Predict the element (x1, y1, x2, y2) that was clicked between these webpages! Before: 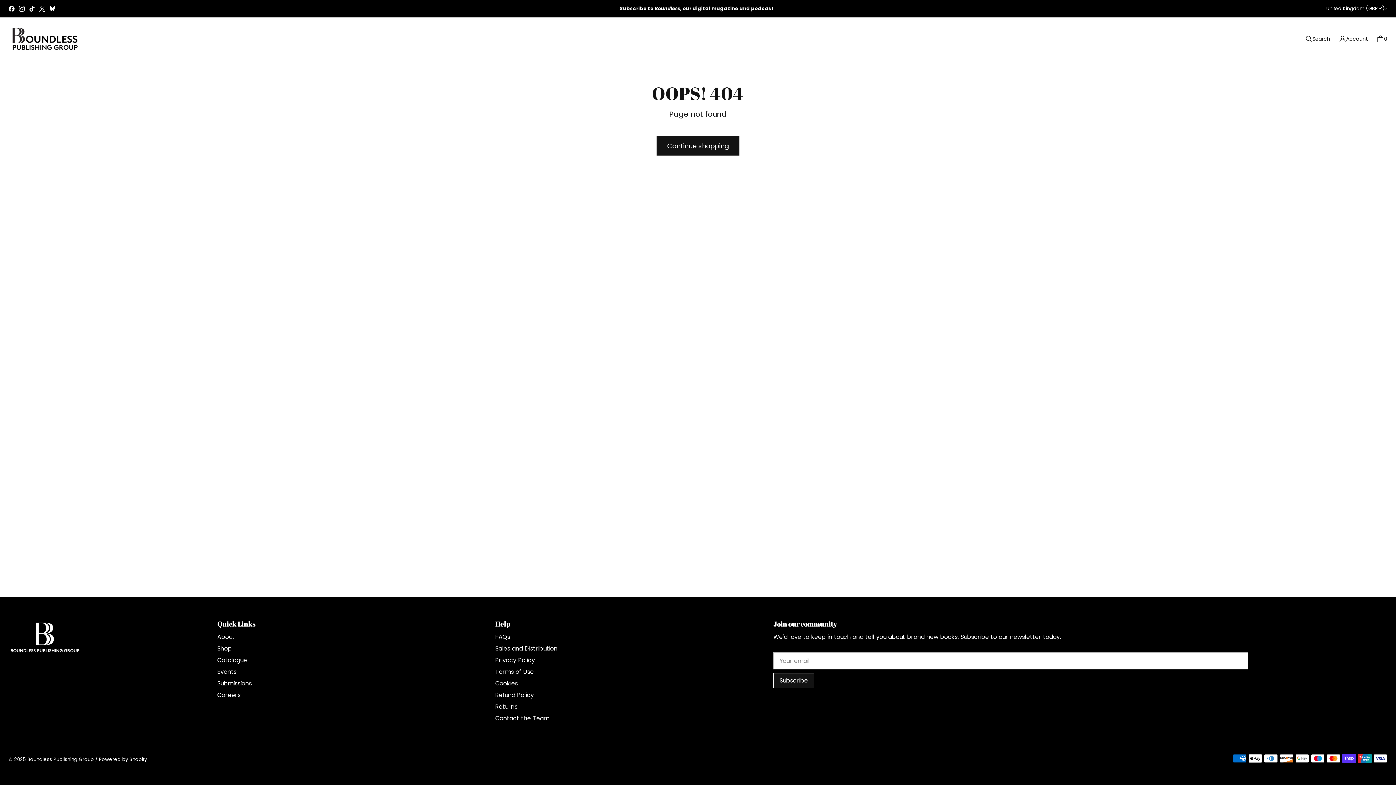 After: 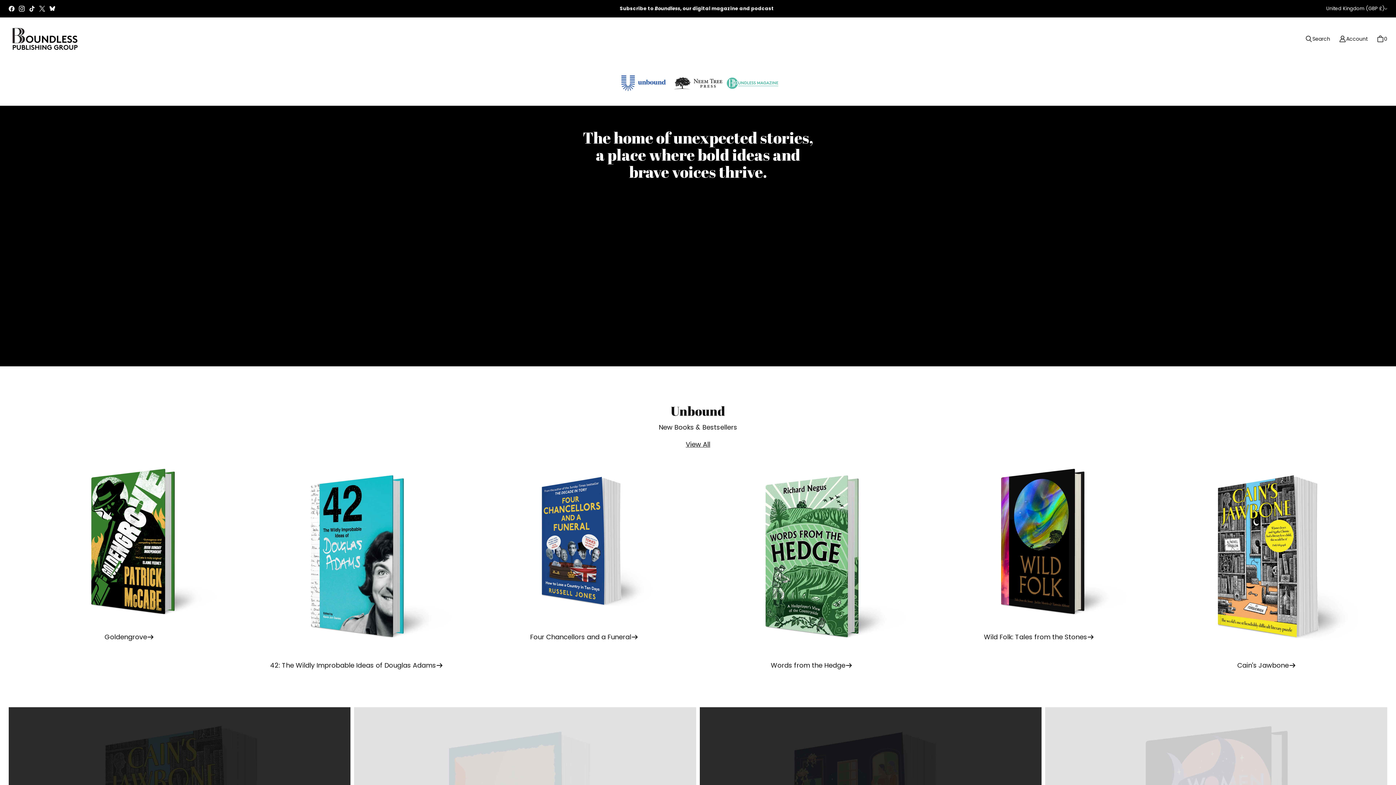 Action: label: Boundless Publishing Group bbox: (8, 24, 81, 53)